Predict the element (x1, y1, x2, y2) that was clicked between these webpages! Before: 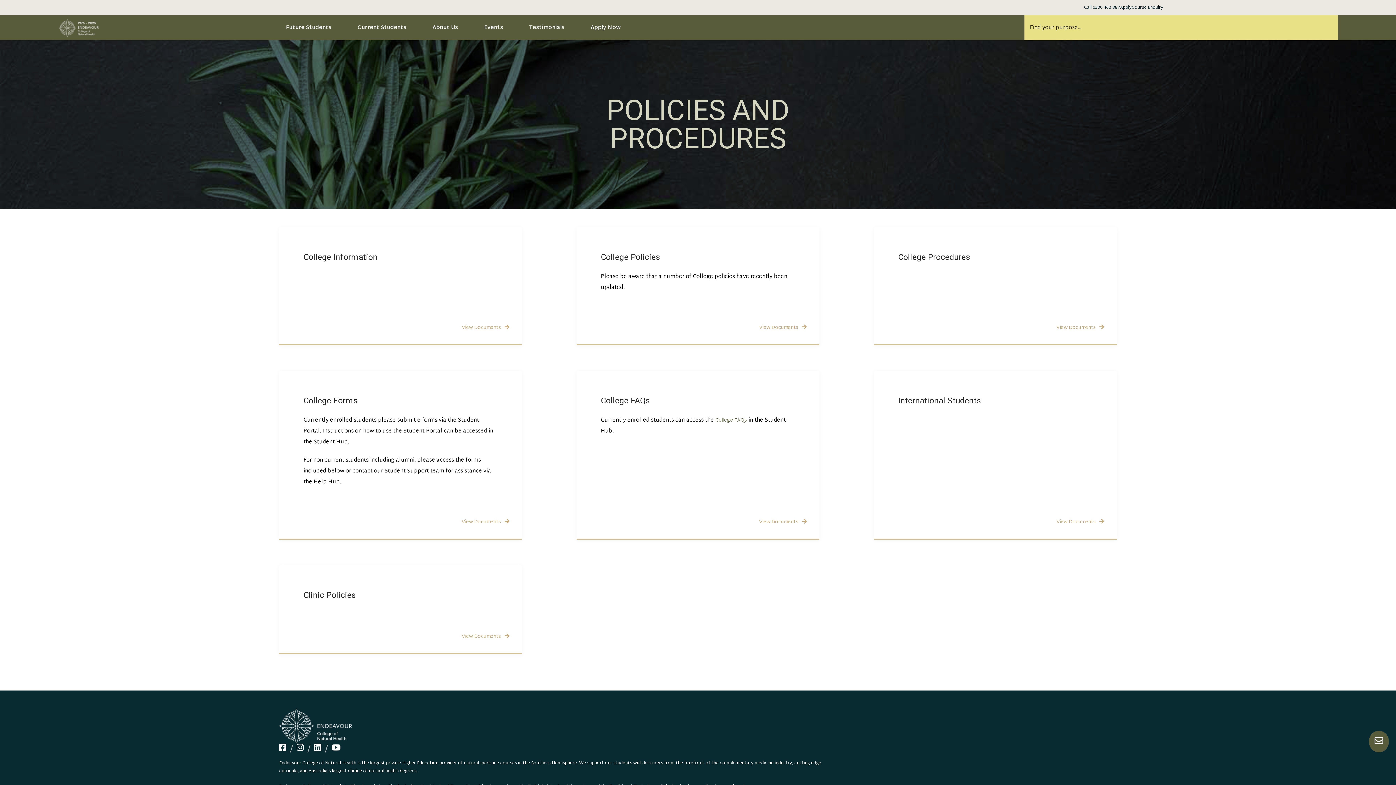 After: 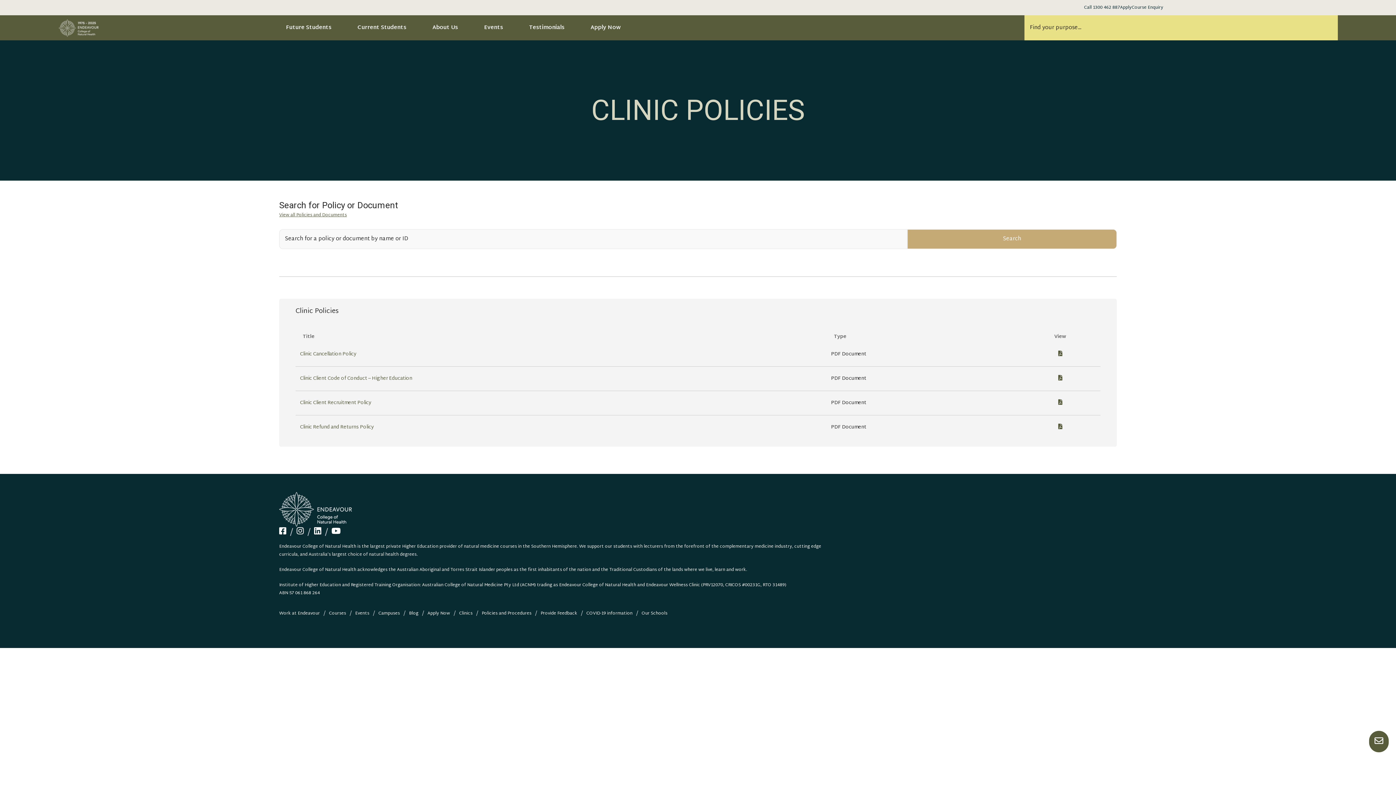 Action: label: View Documents bbox: (461, 633, 511, 640)